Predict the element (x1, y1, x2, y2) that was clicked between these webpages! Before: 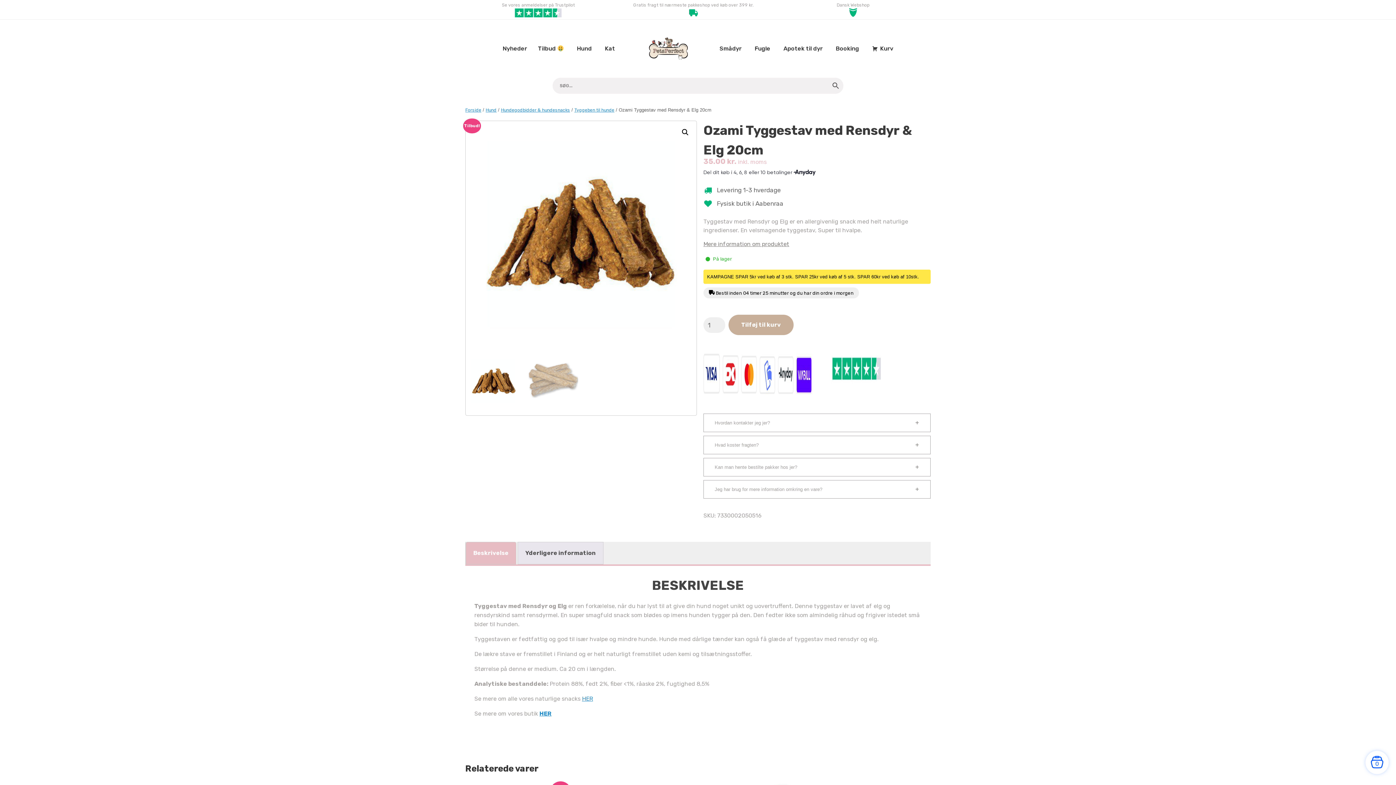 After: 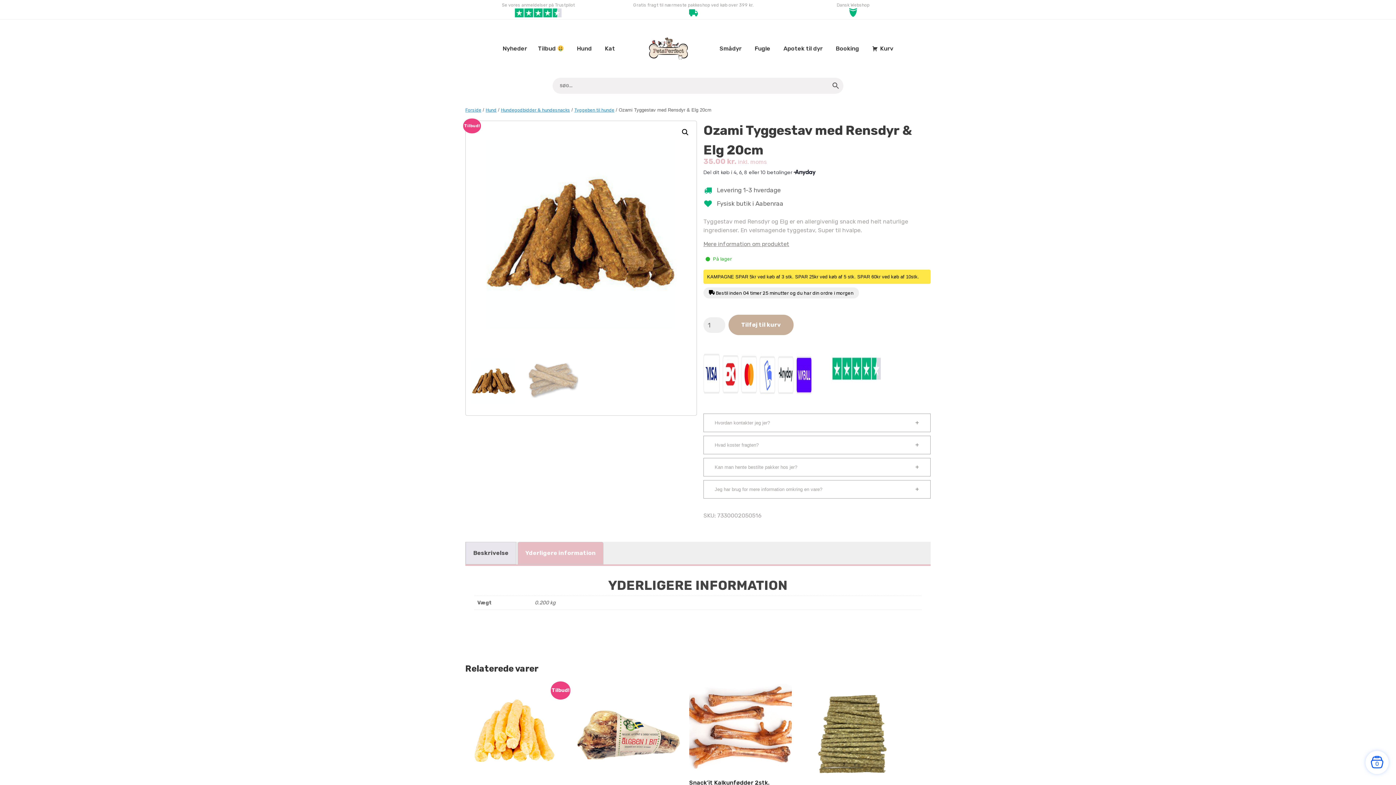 Action: bbox: (525, 546, 596, 560) label: Yderligere information